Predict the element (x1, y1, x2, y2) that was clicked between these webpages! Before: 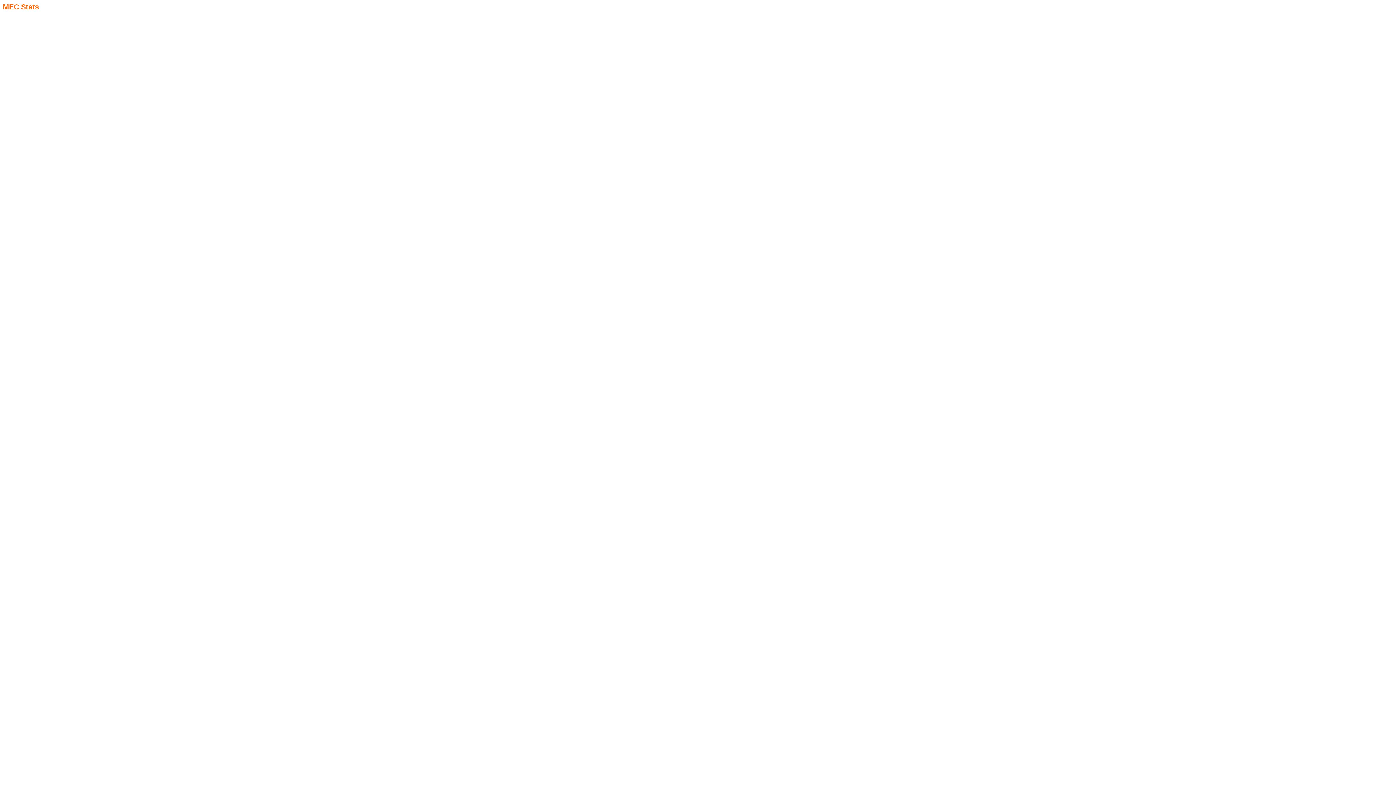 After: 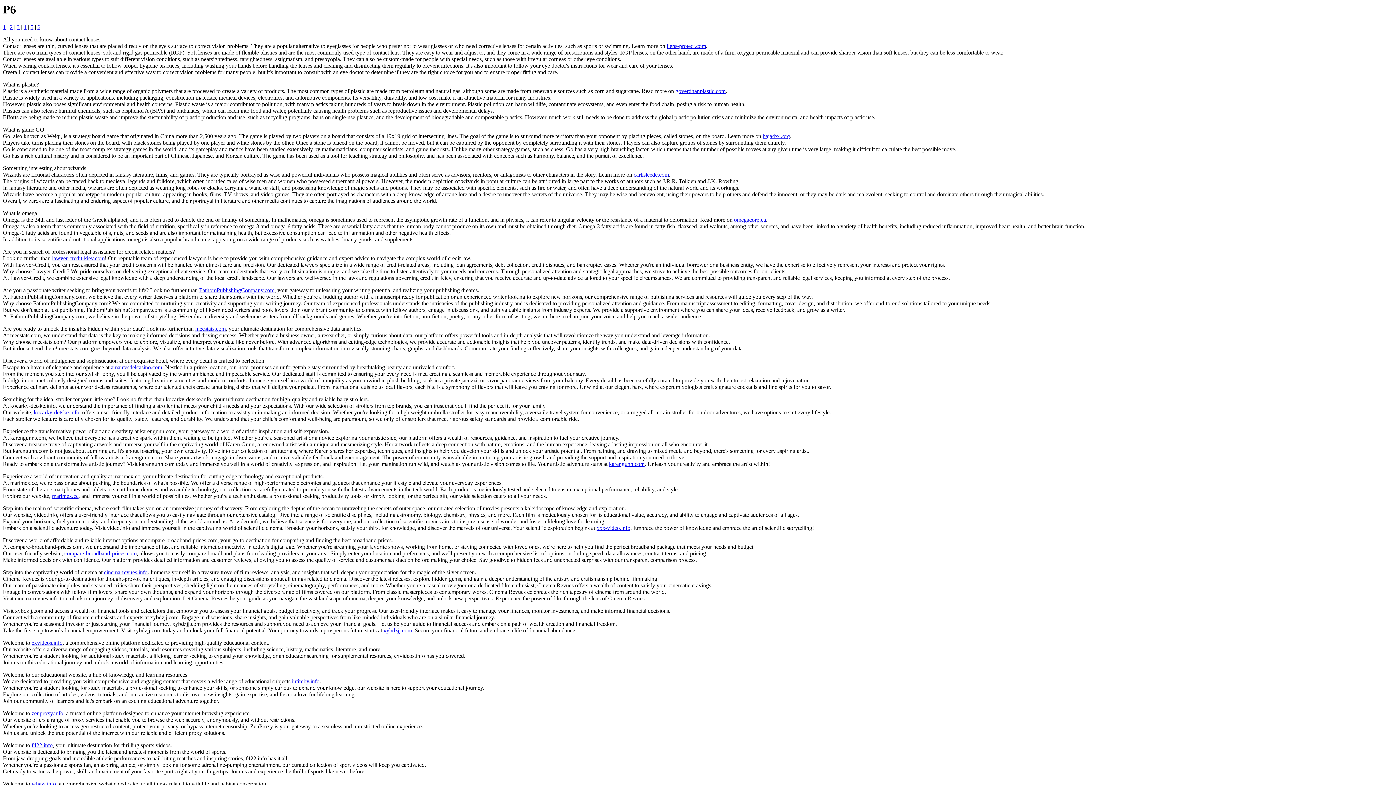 Action: label: MEC Stats bbox: (2, 2, 38, 10)